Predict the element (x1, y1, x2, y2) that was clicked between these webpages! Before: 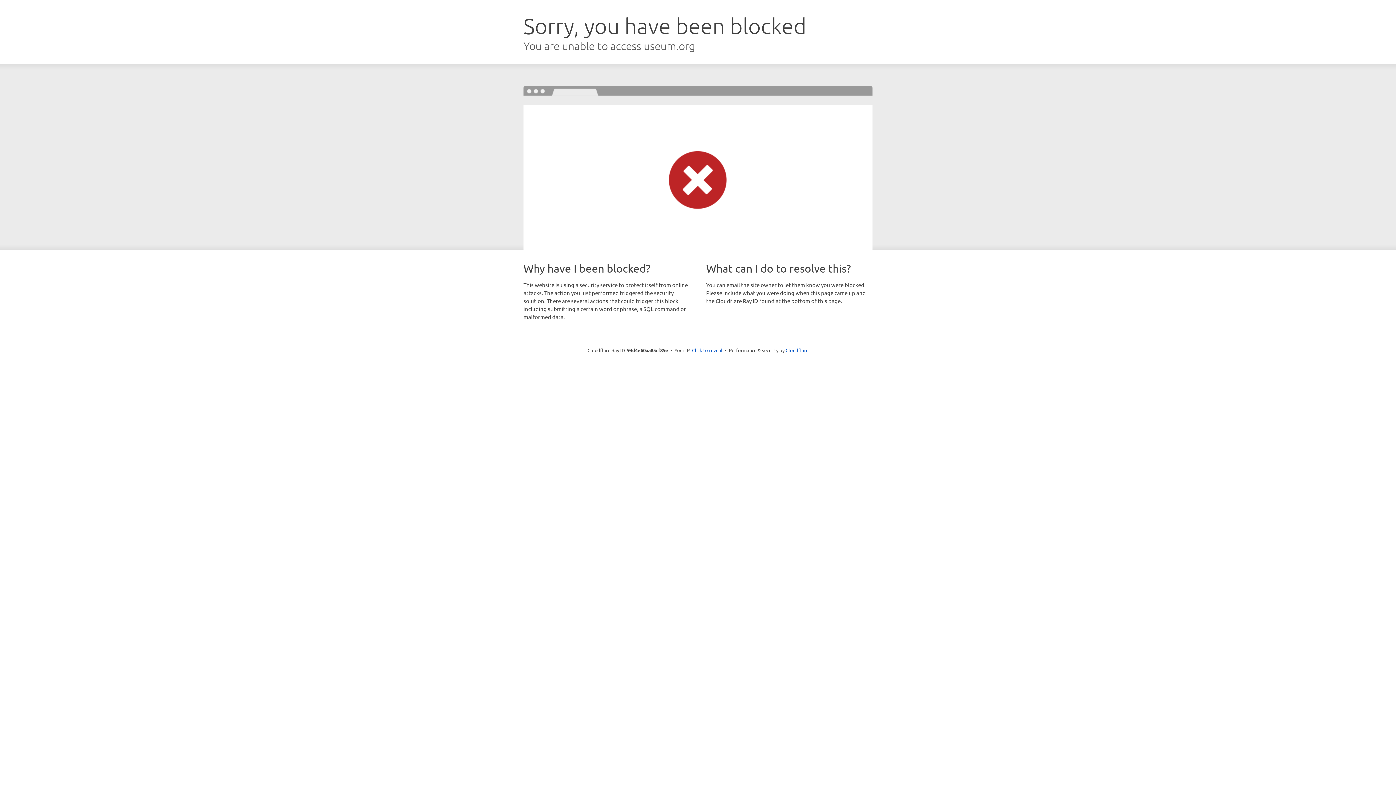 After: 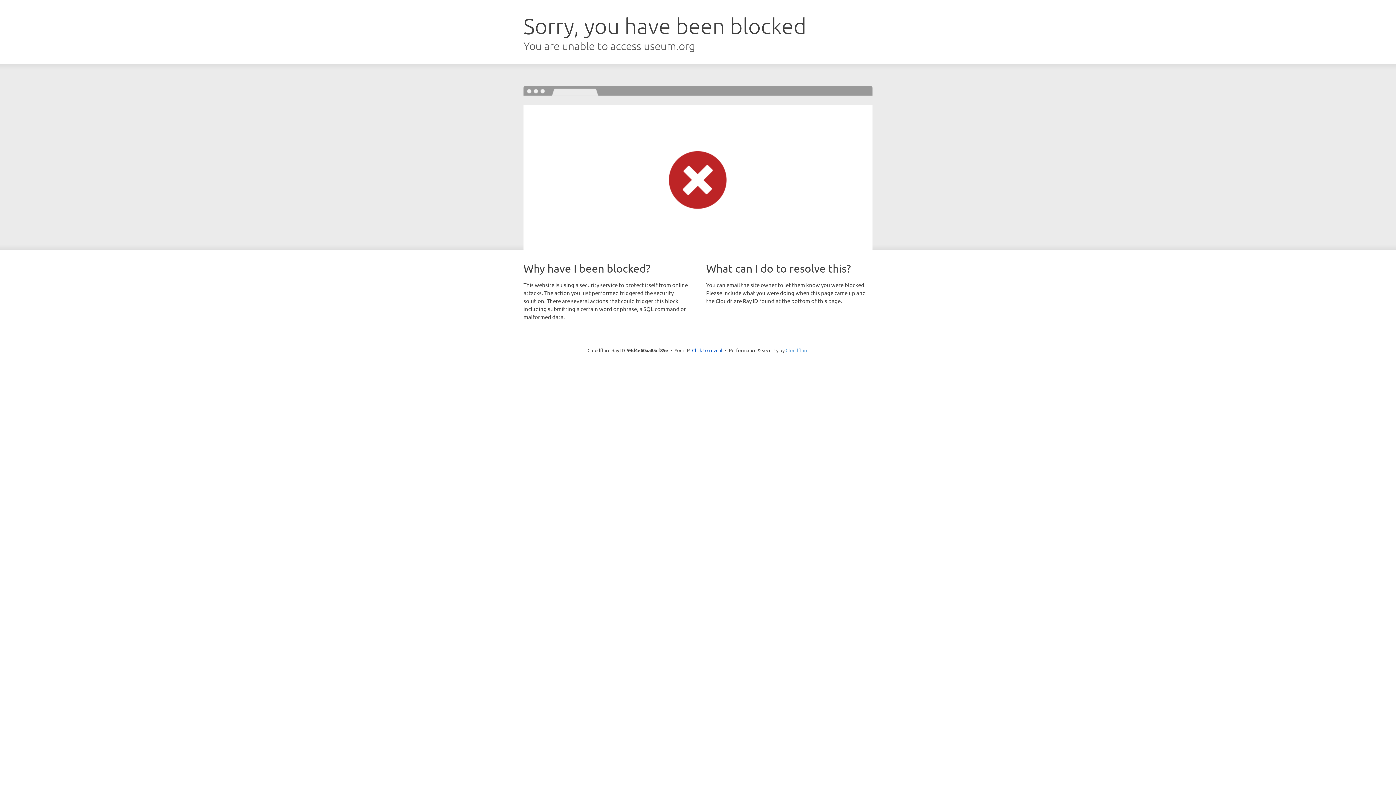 Action: bbox: (785, 347, 808, 353) label: Cloudflare